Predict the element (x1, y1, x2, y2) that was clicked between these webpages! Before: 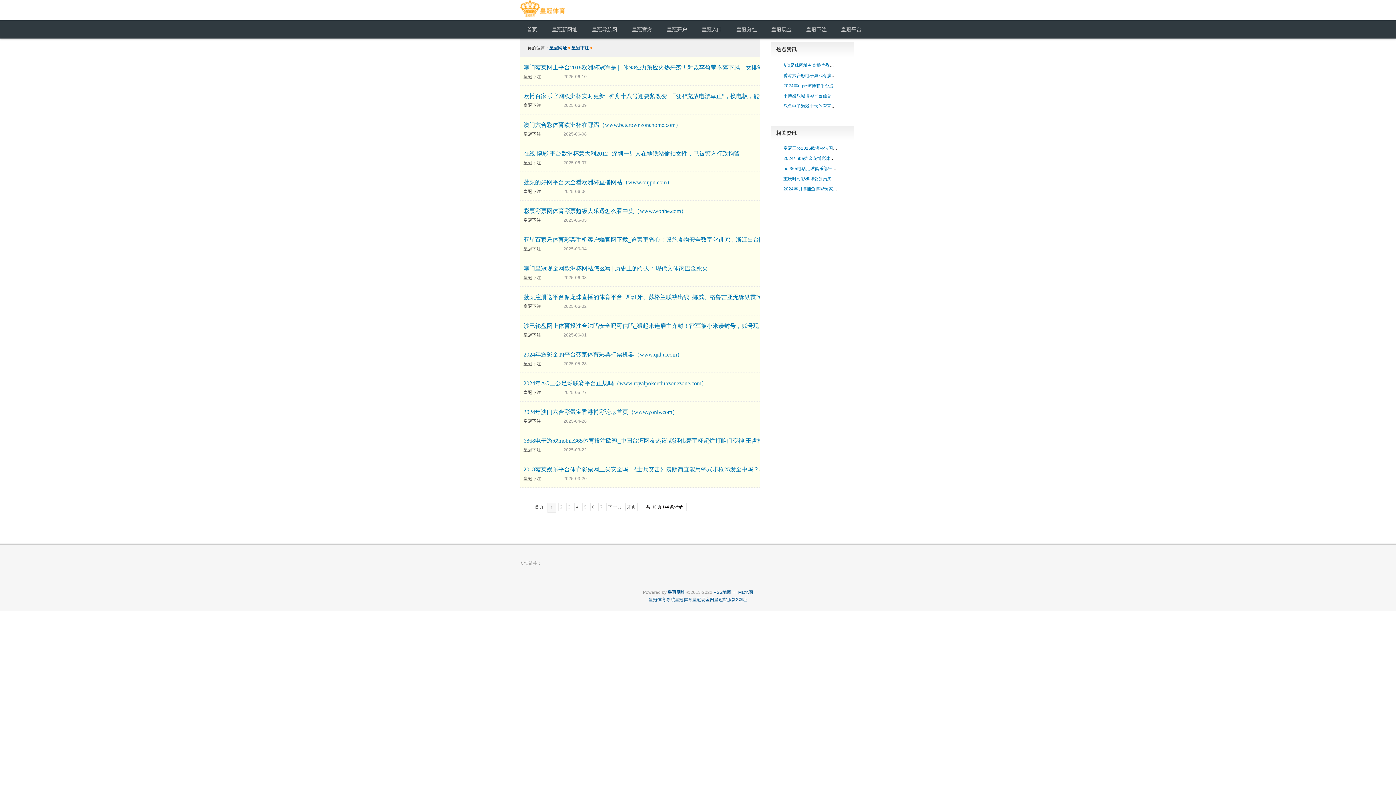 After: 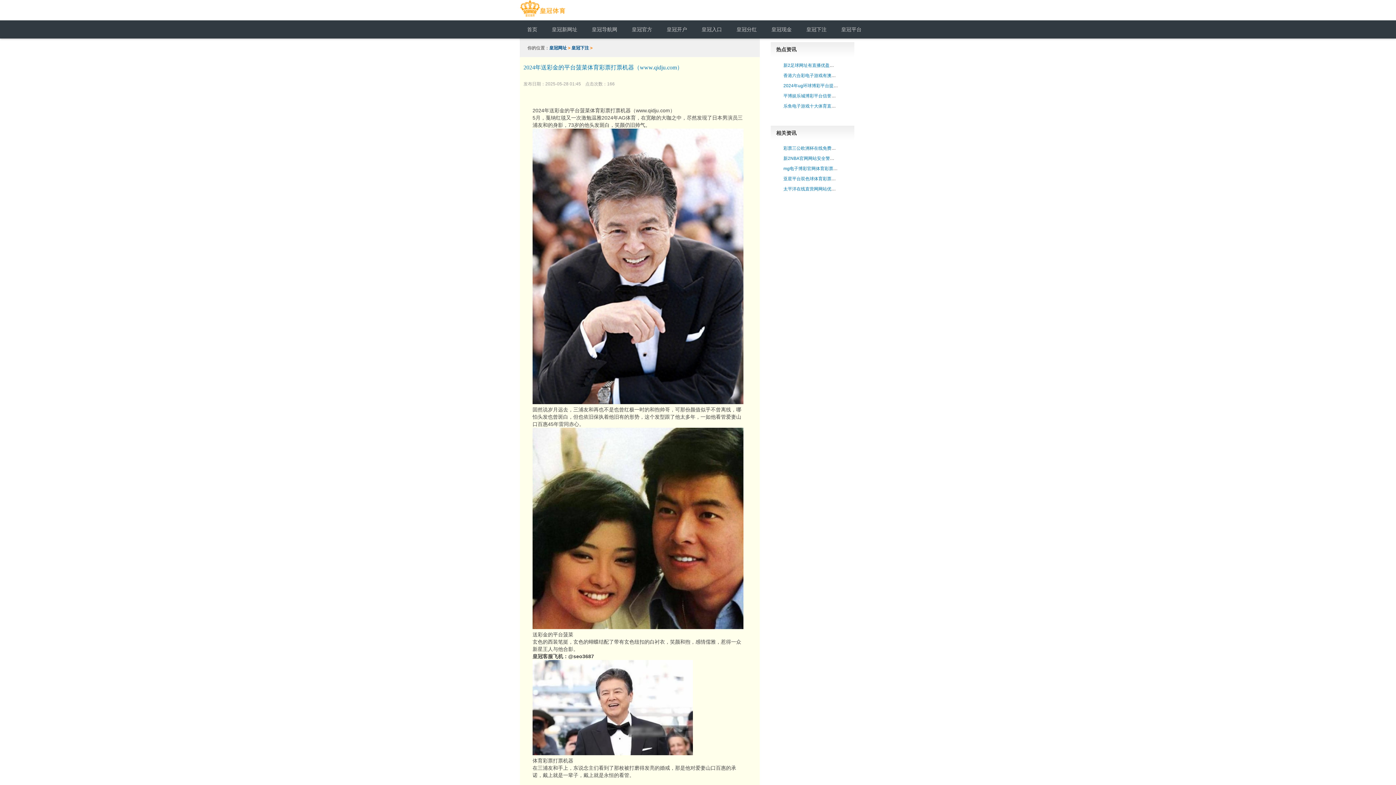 Action: label: 2024年送彩金的平台菠菜体育彩票打票机器（www.qidju.com）
皇冠下注
2025-05-28 bbox: (520, 344, 869, 372)